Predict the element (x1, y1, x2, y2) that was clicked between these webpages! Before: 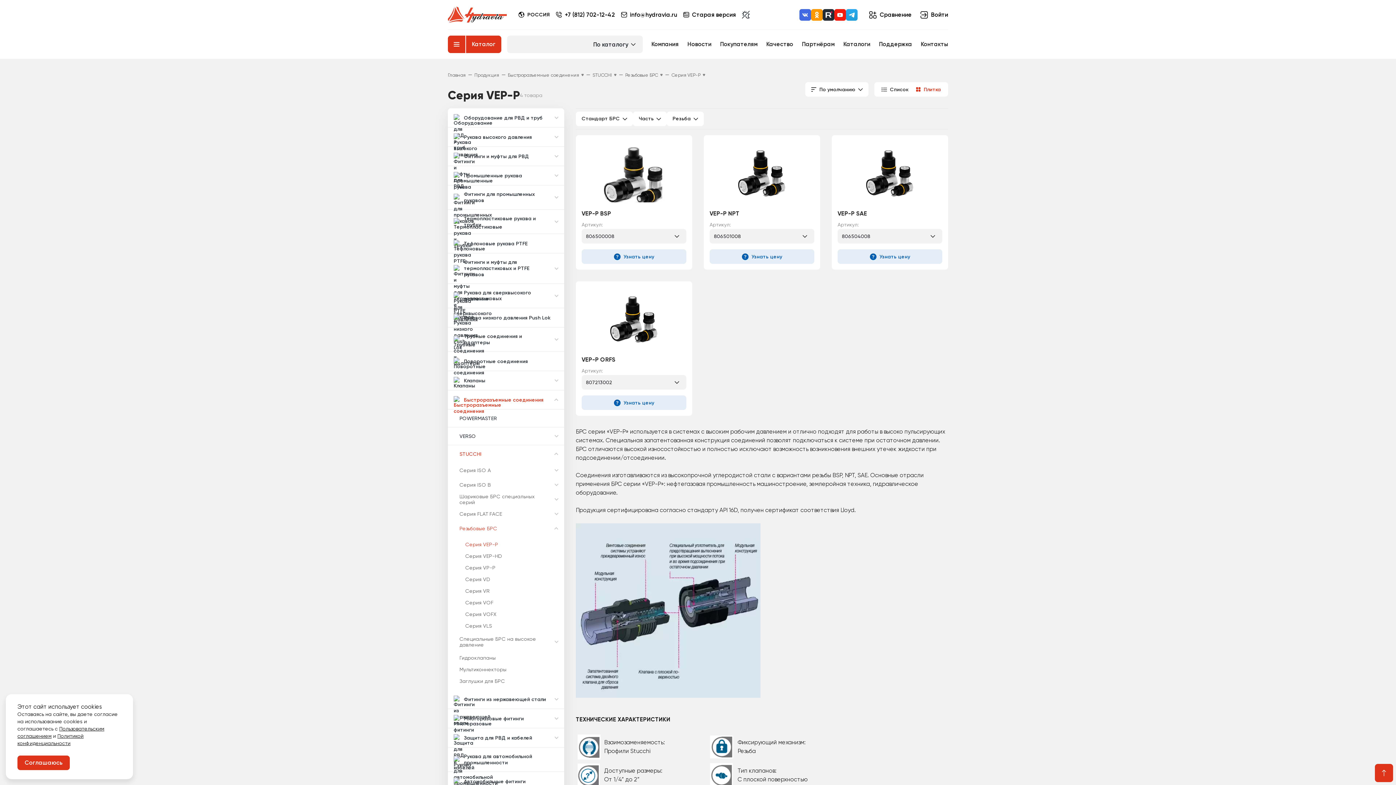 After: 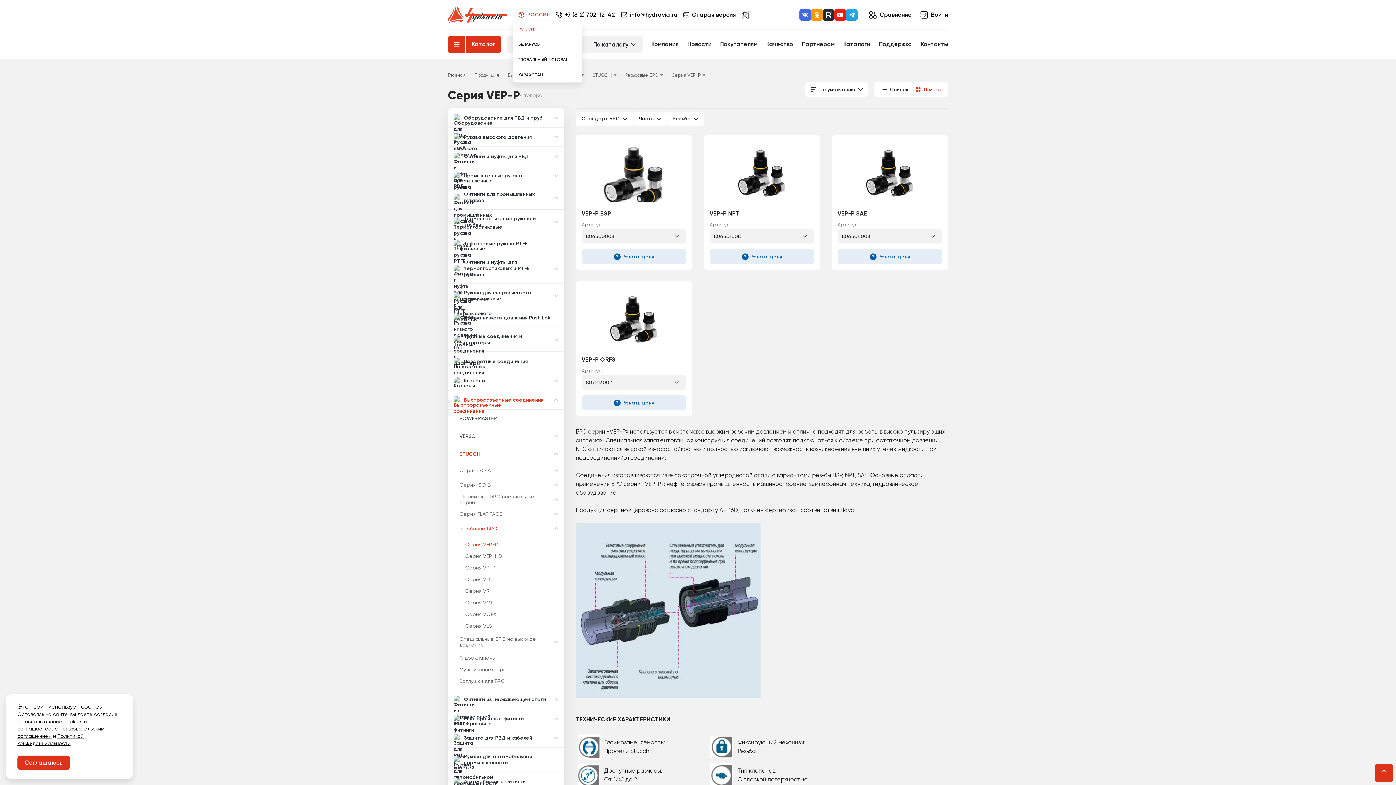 Action: label: РОССИЯ bbox: (518, 8, 550, 20)